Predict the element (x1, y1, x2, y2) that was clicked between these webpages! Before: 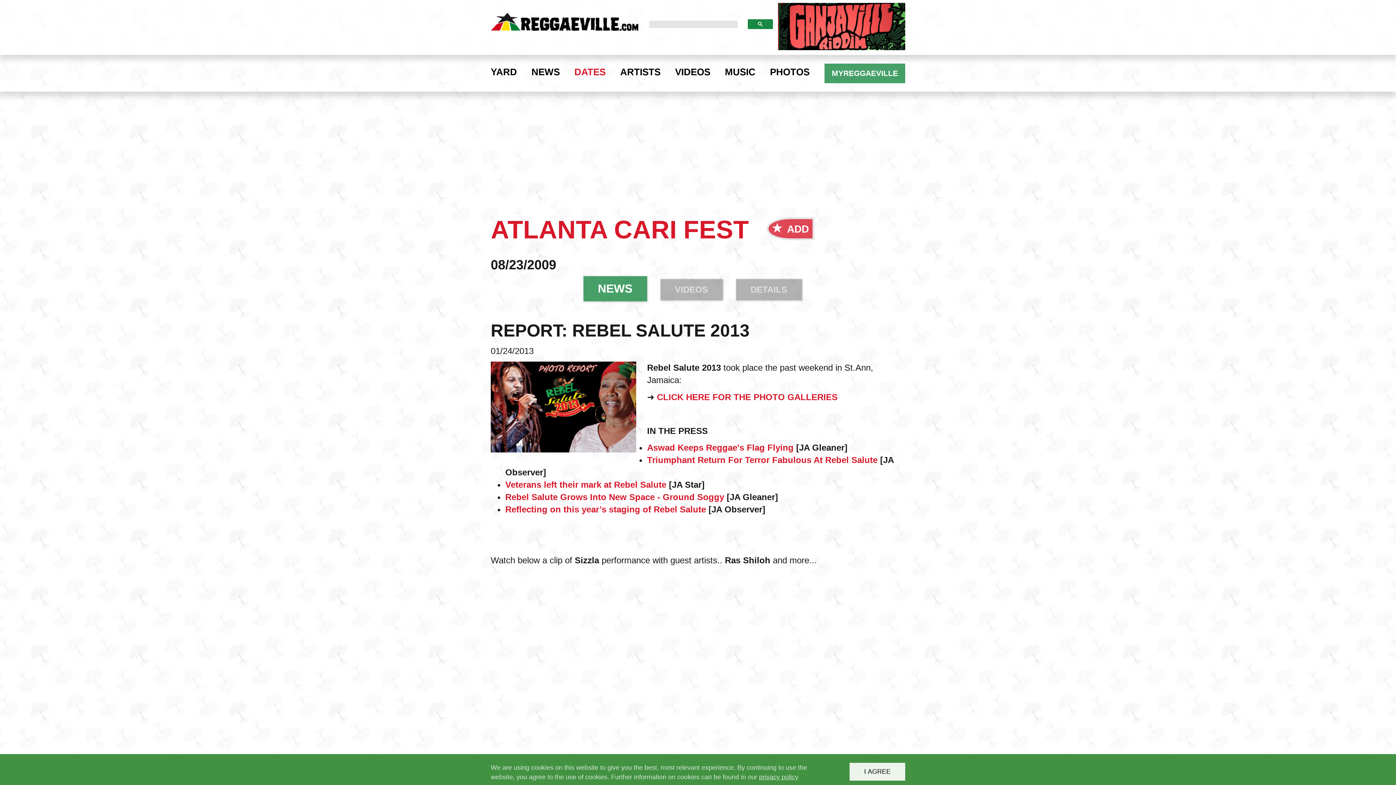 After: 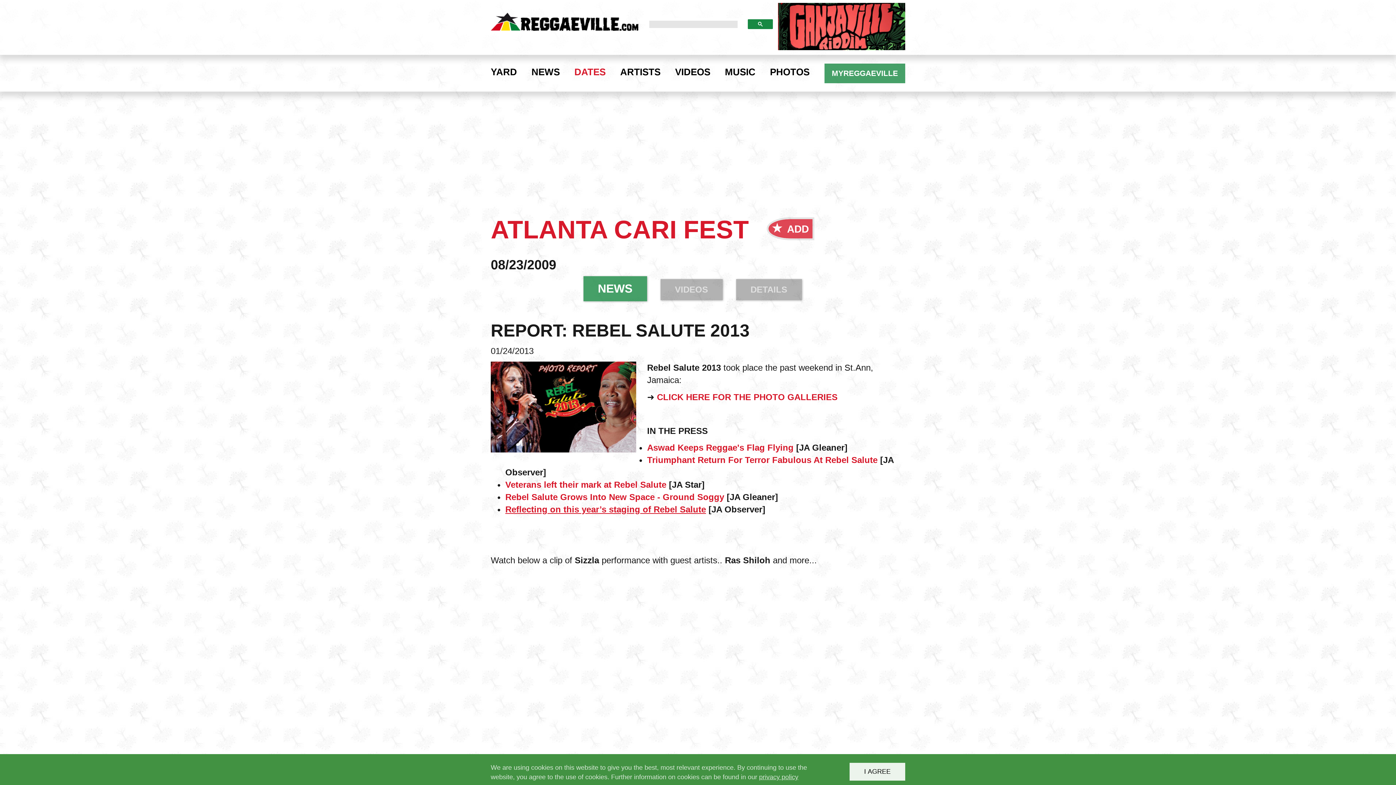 Action: label: Reflecting on this year’s staging of Rebel Salute bbox: (505, 504, 706, 514)